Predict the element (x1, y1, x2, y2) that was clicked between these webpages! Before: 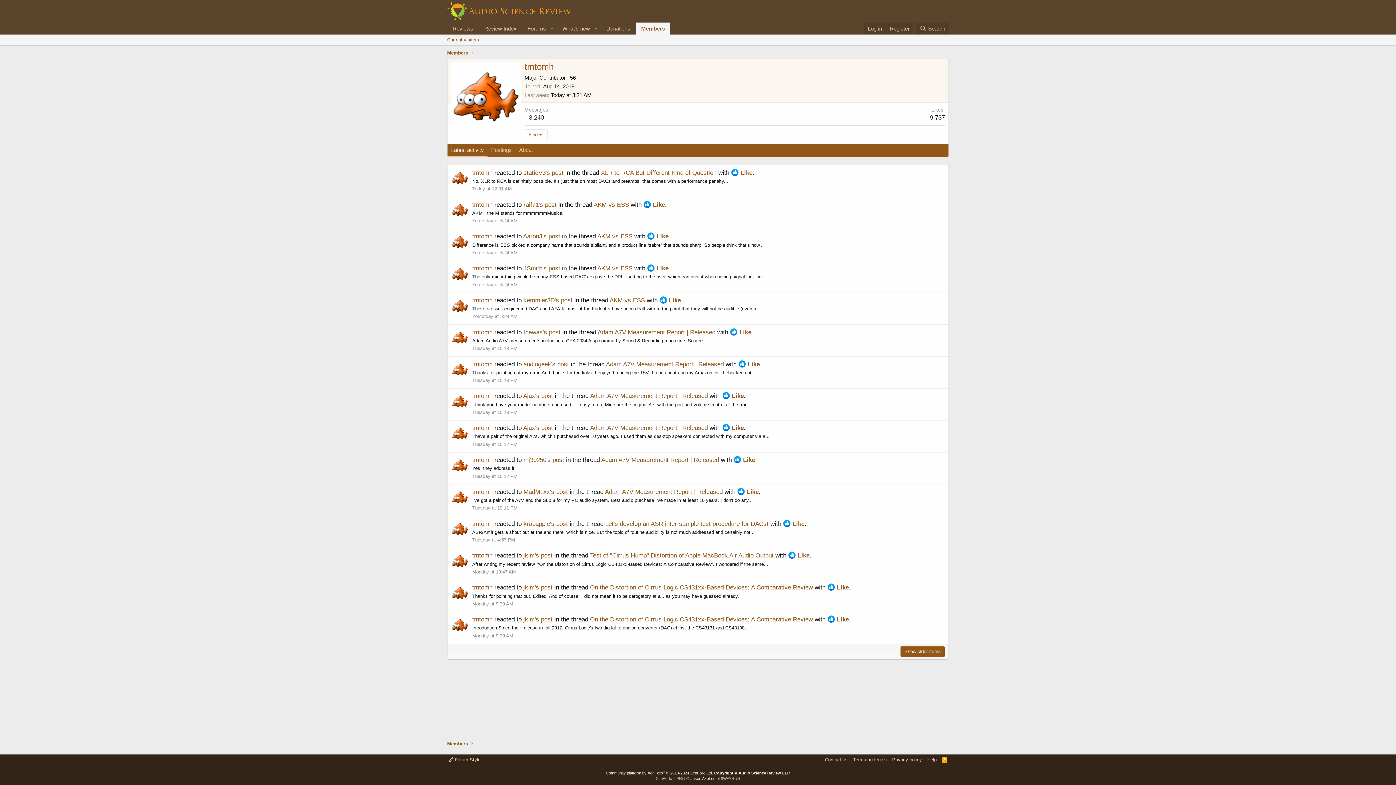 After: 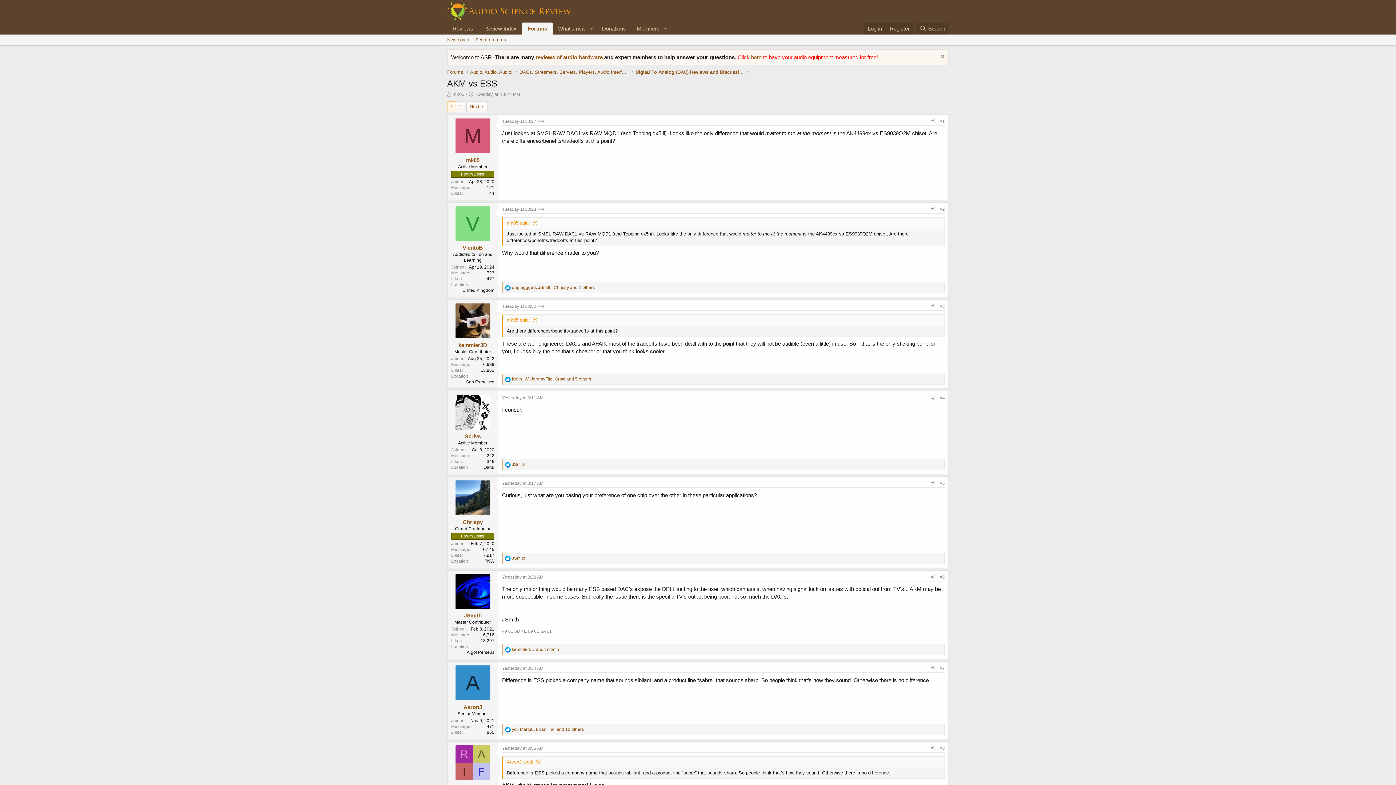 Action: bbox: (609, 297, 645, 303) label: AKM vs ESS